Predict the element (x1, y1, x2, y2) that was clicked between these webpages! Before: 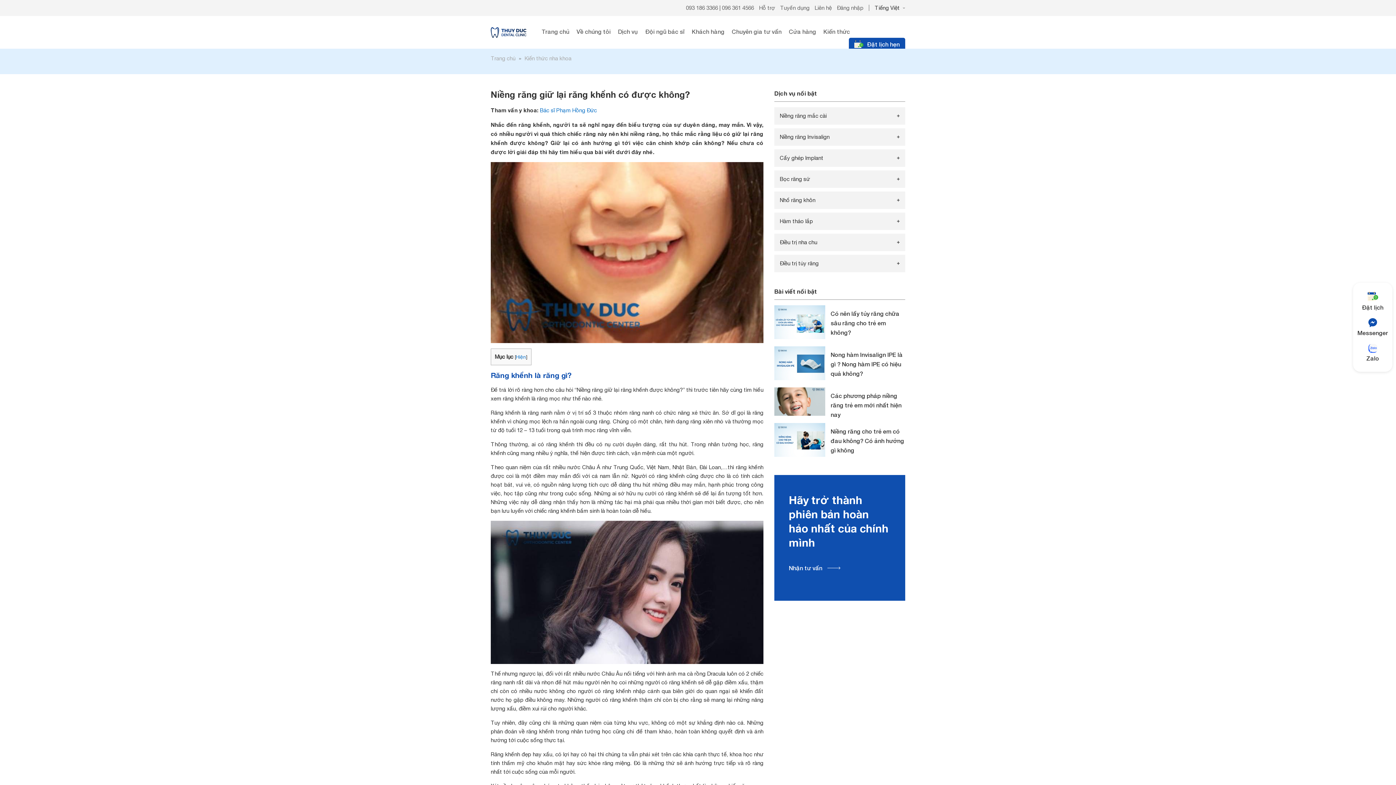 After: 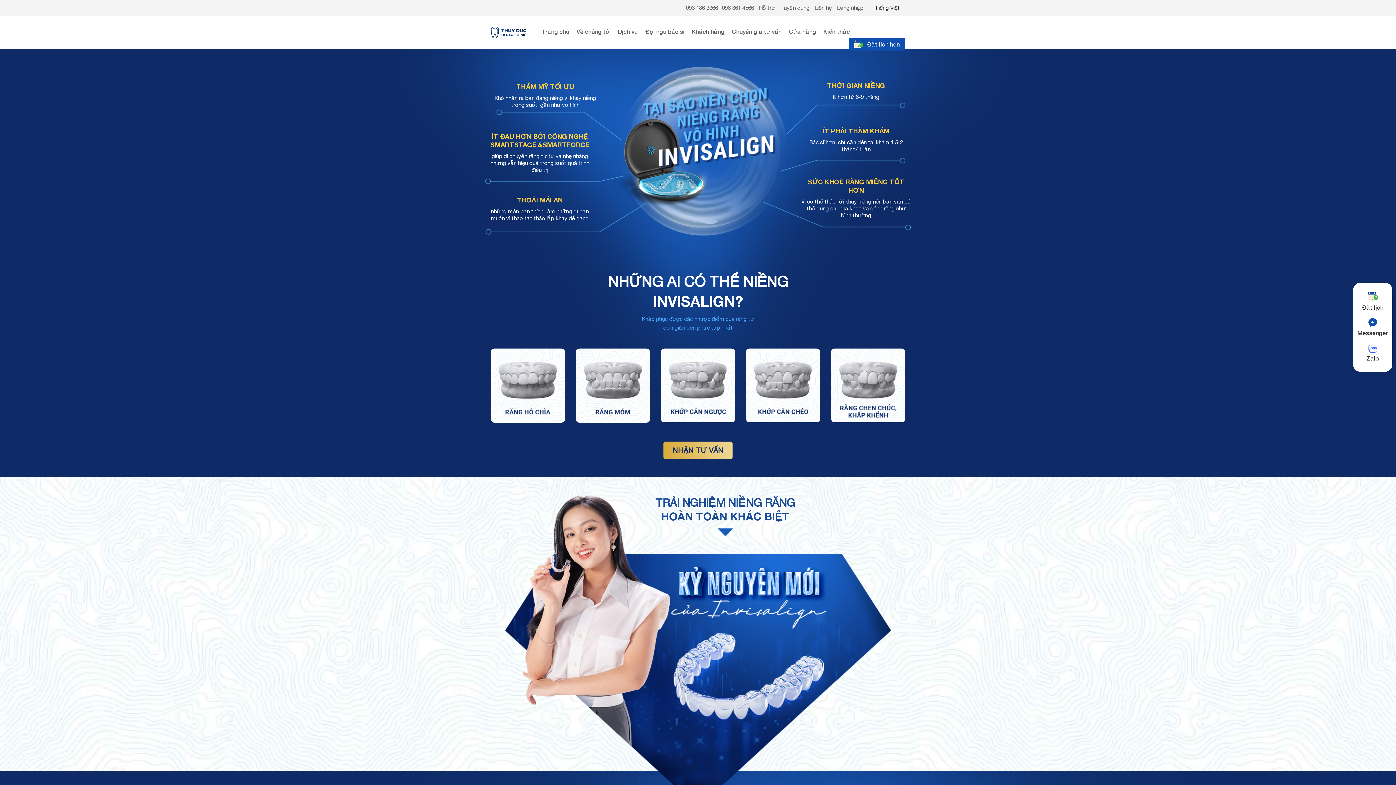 Action: label: Niềng răng Invisalign bbox: (774, 128, 905, 145)